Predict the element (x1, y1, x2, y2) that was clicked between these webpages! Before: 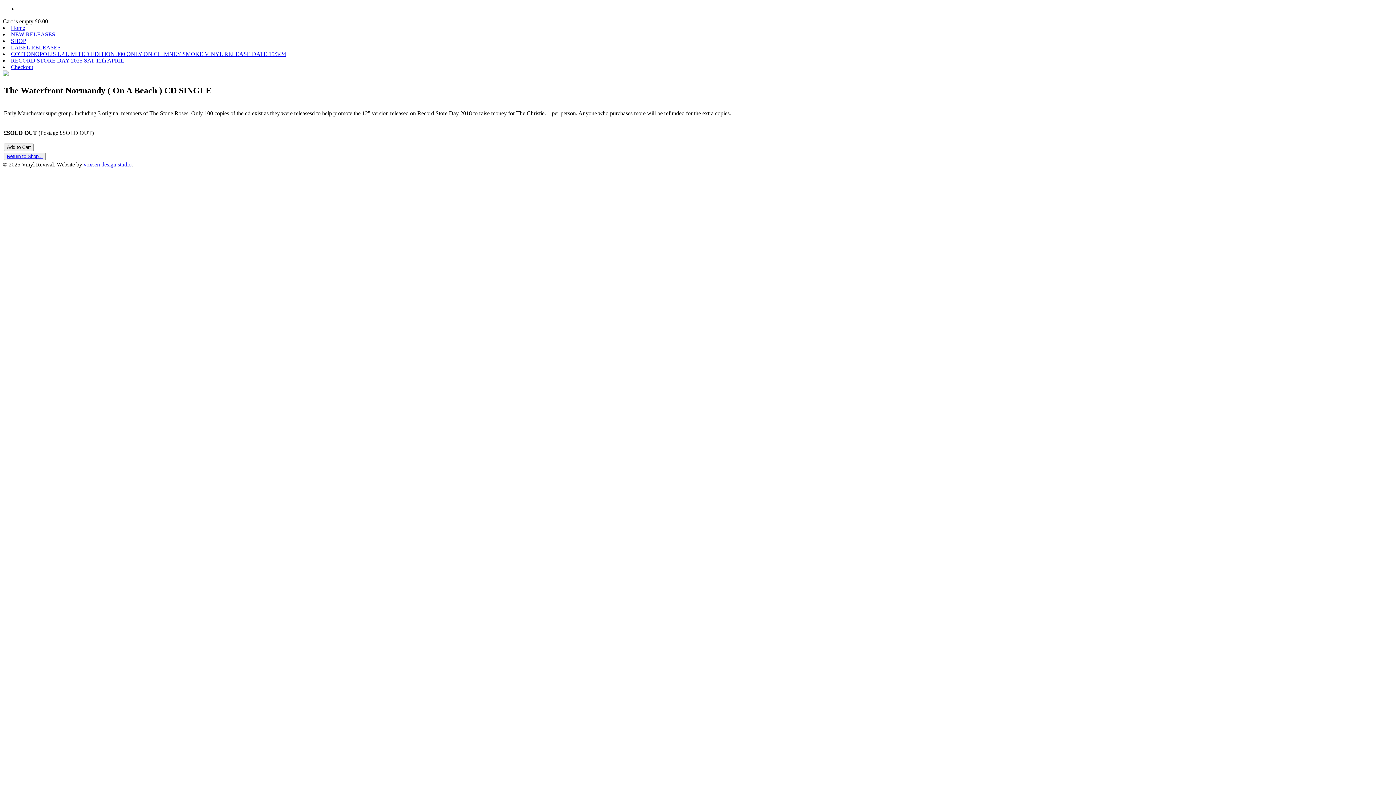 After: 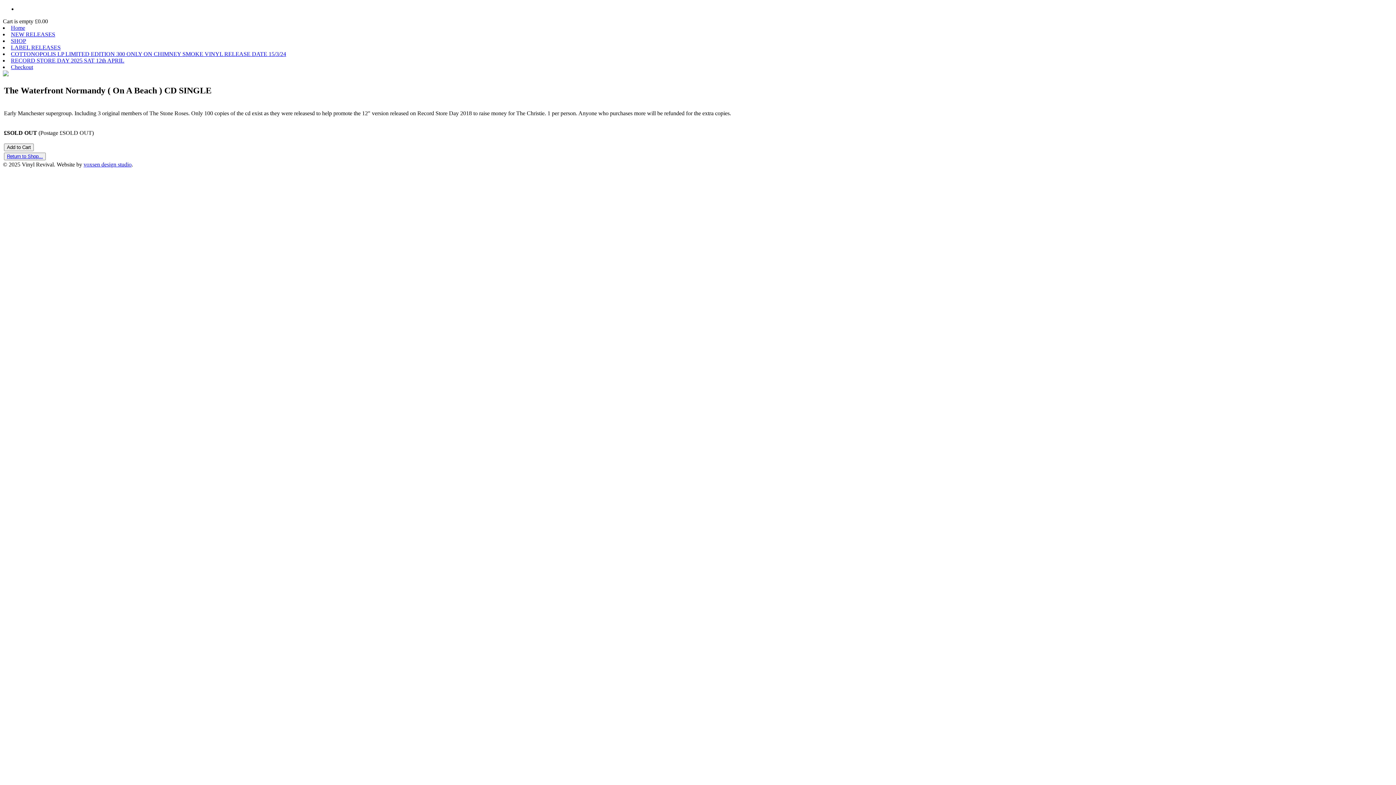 Action: label: voxsen design studio bbox: (83, 161, 131, 167)